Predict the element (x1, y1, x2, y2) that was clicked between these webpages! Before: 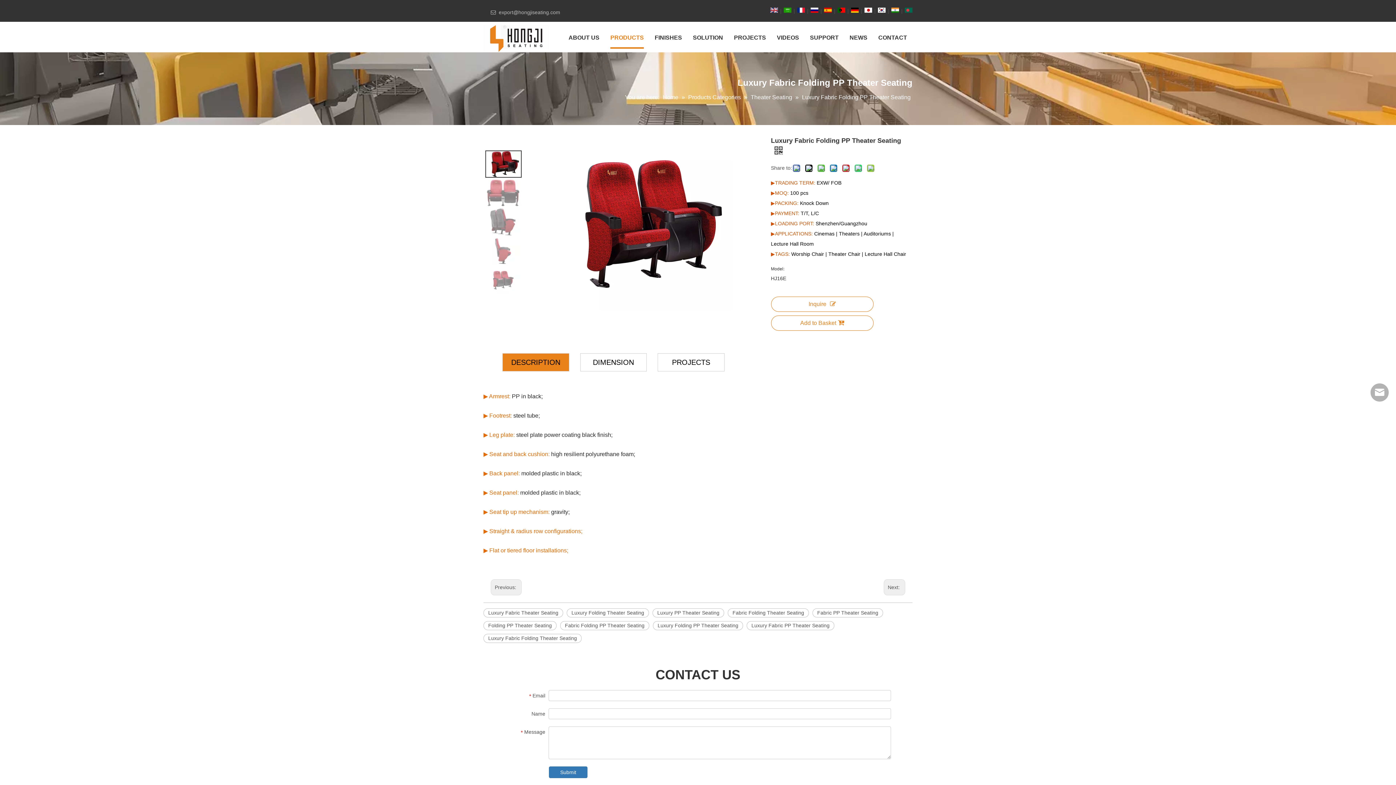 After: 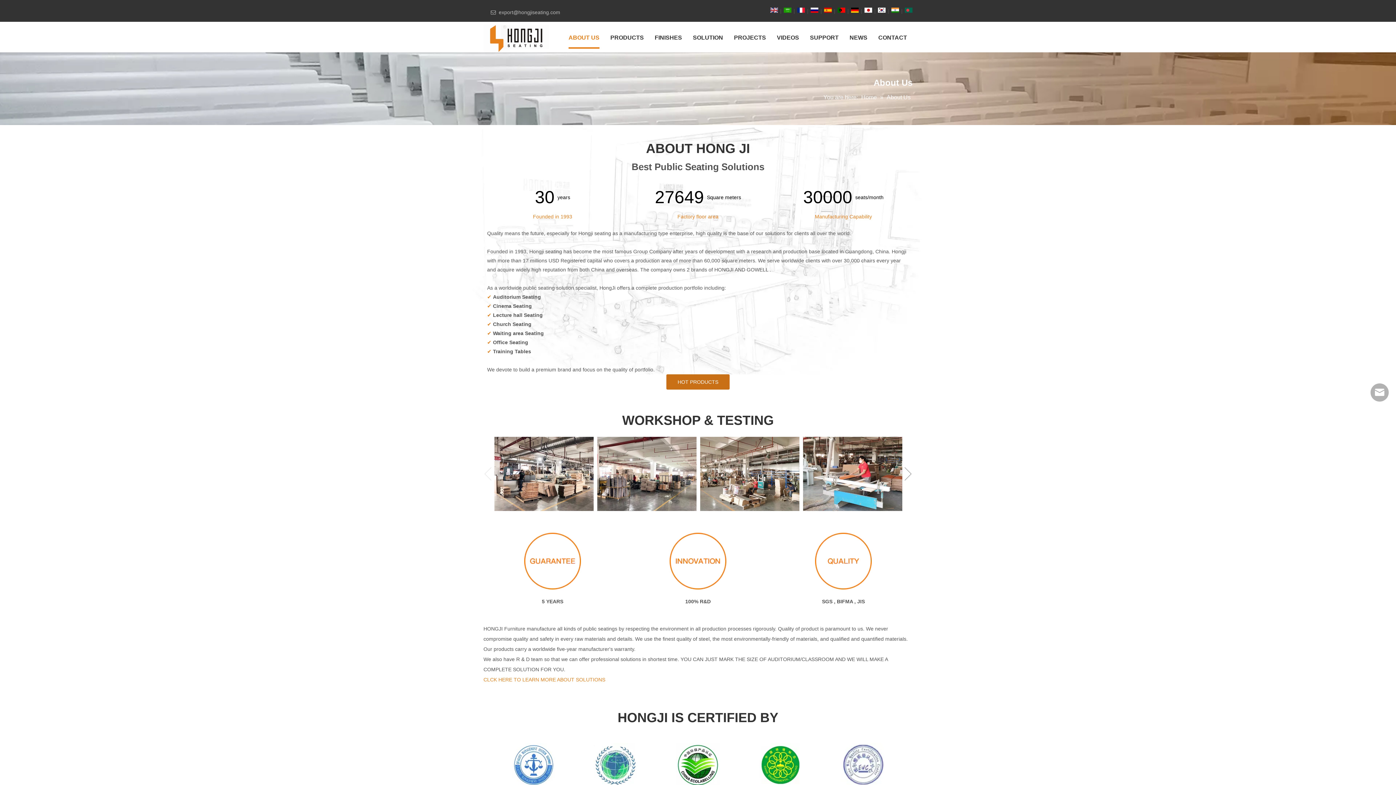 Action: label: ABOUT US bbox: (568, 25, 599, 48)